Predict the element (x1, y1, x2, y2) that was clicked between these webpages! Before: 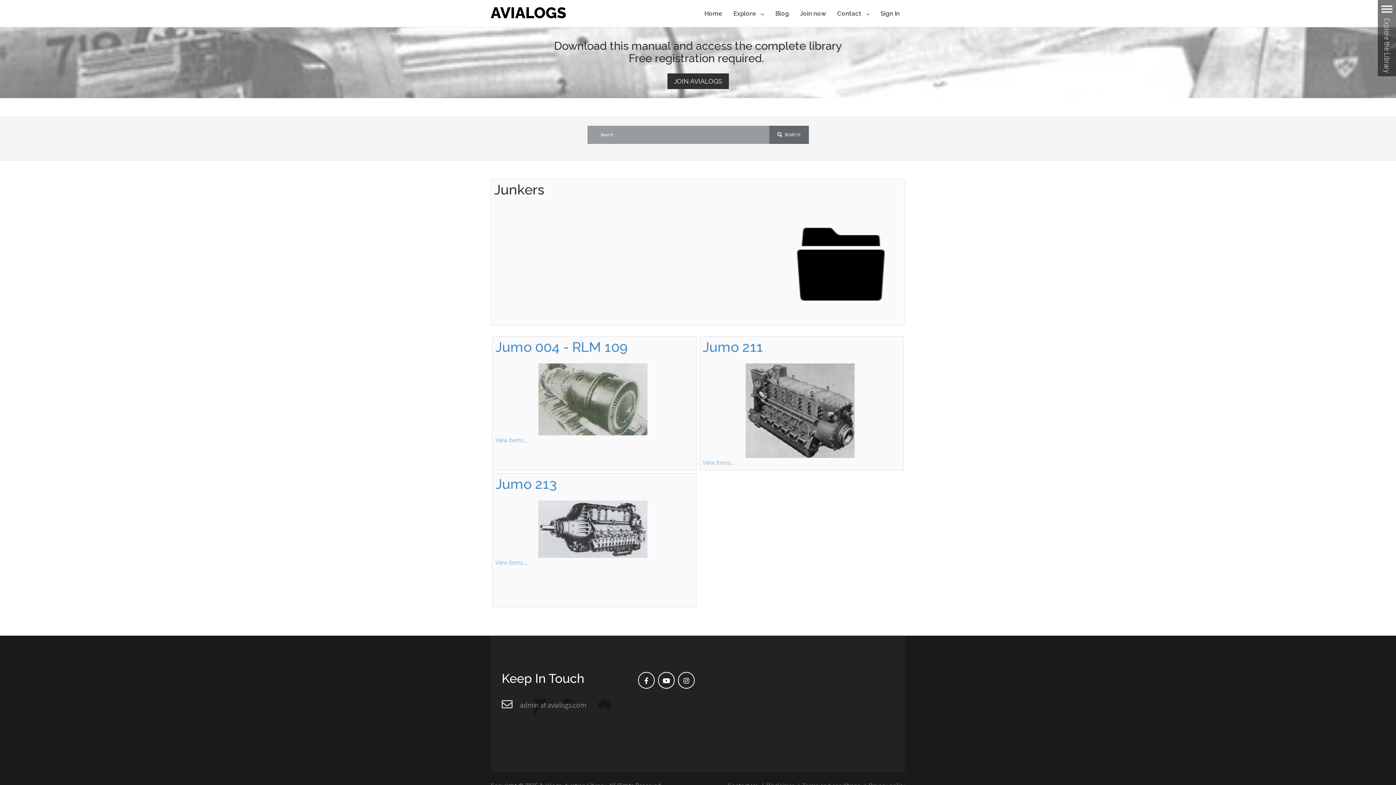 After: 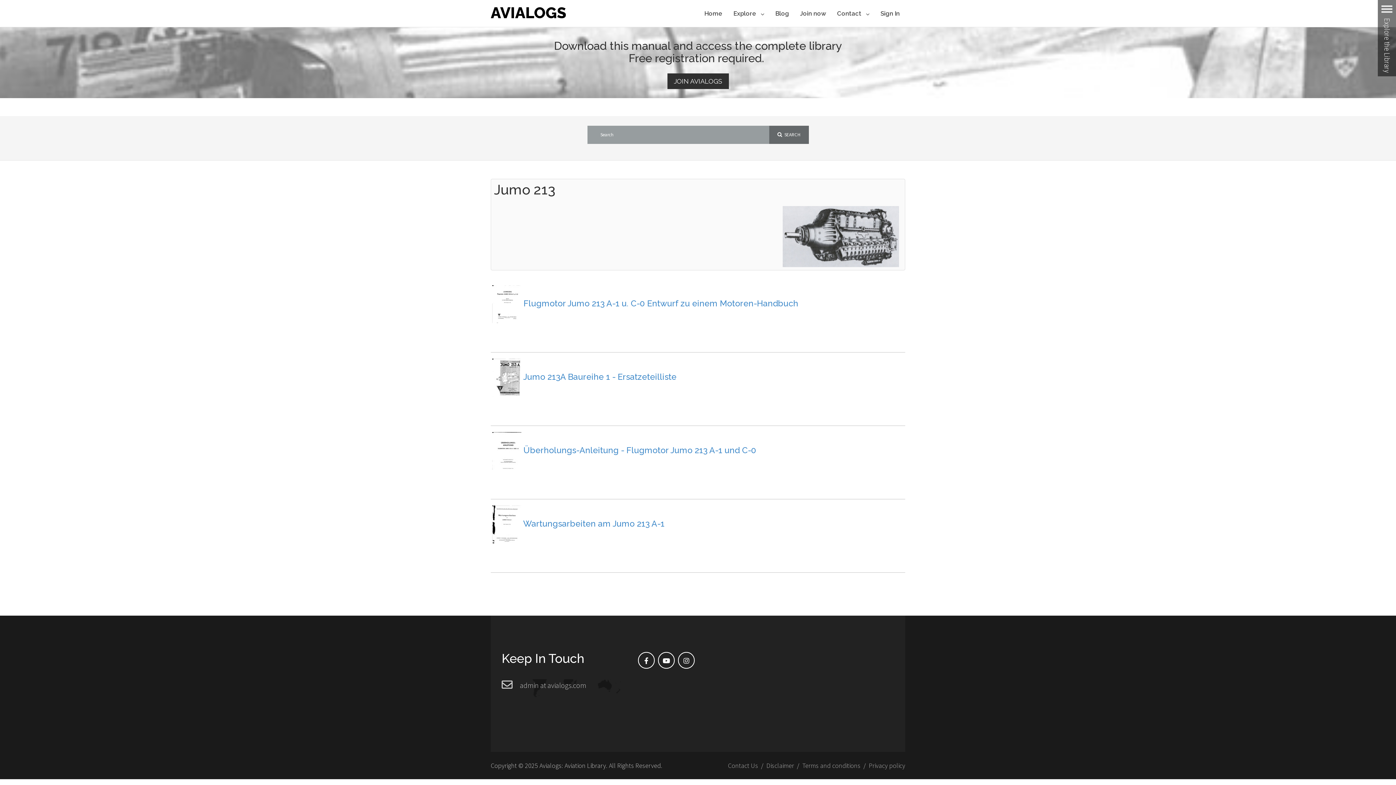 Action: bbox: (495, 558, 528, 566) label: View items...